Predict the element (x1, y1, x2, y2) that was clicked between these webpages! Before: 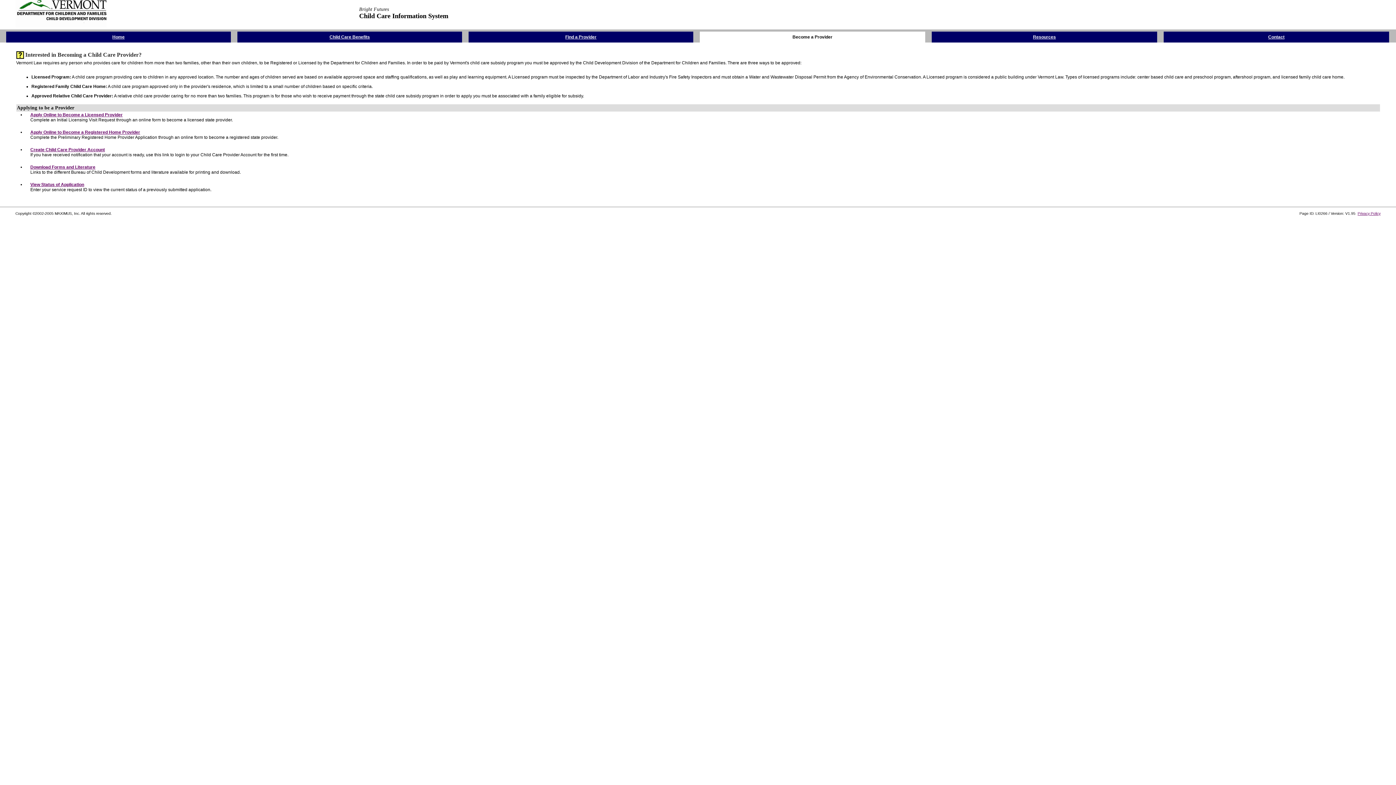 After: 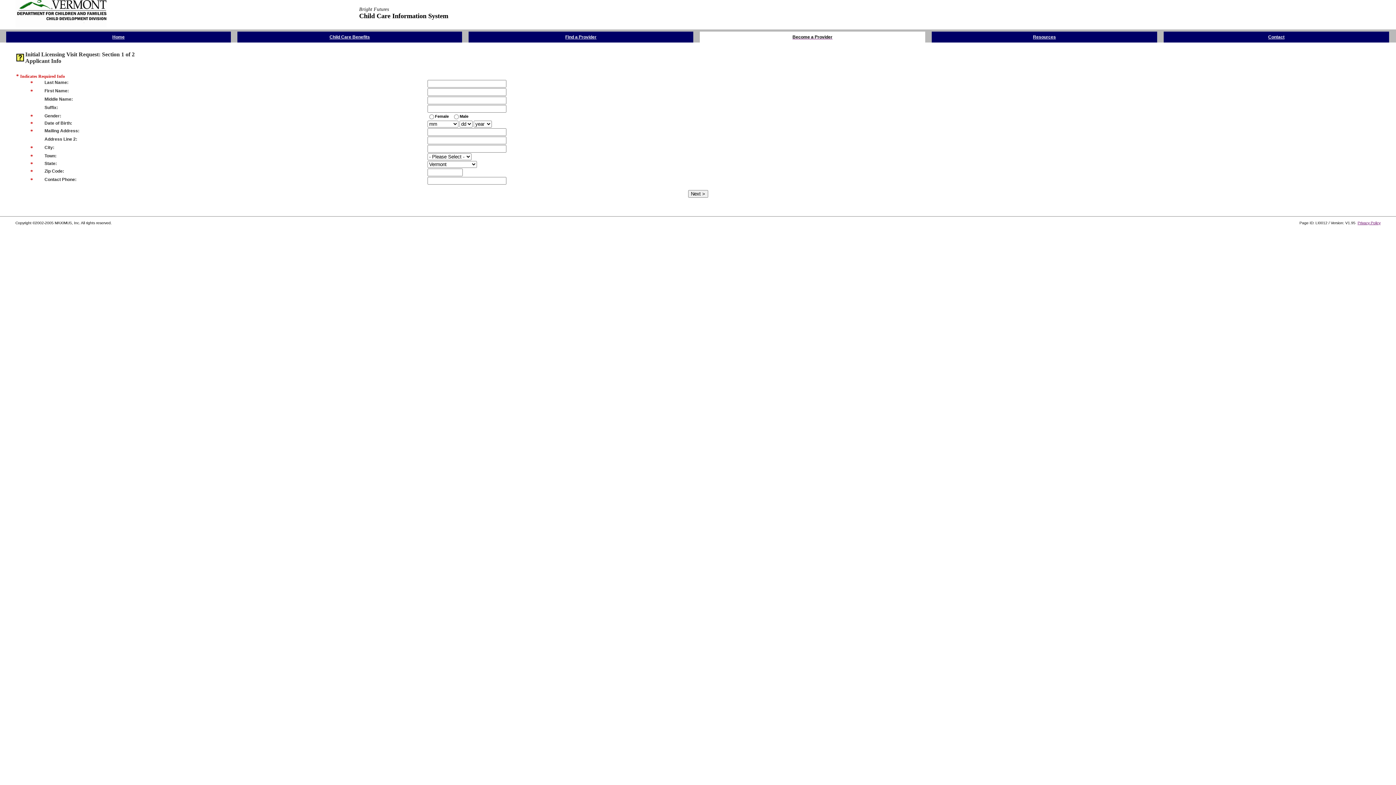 Action: bbox: (30, 112, 122, 117) label: Apply Online to Become a Licensed Provider